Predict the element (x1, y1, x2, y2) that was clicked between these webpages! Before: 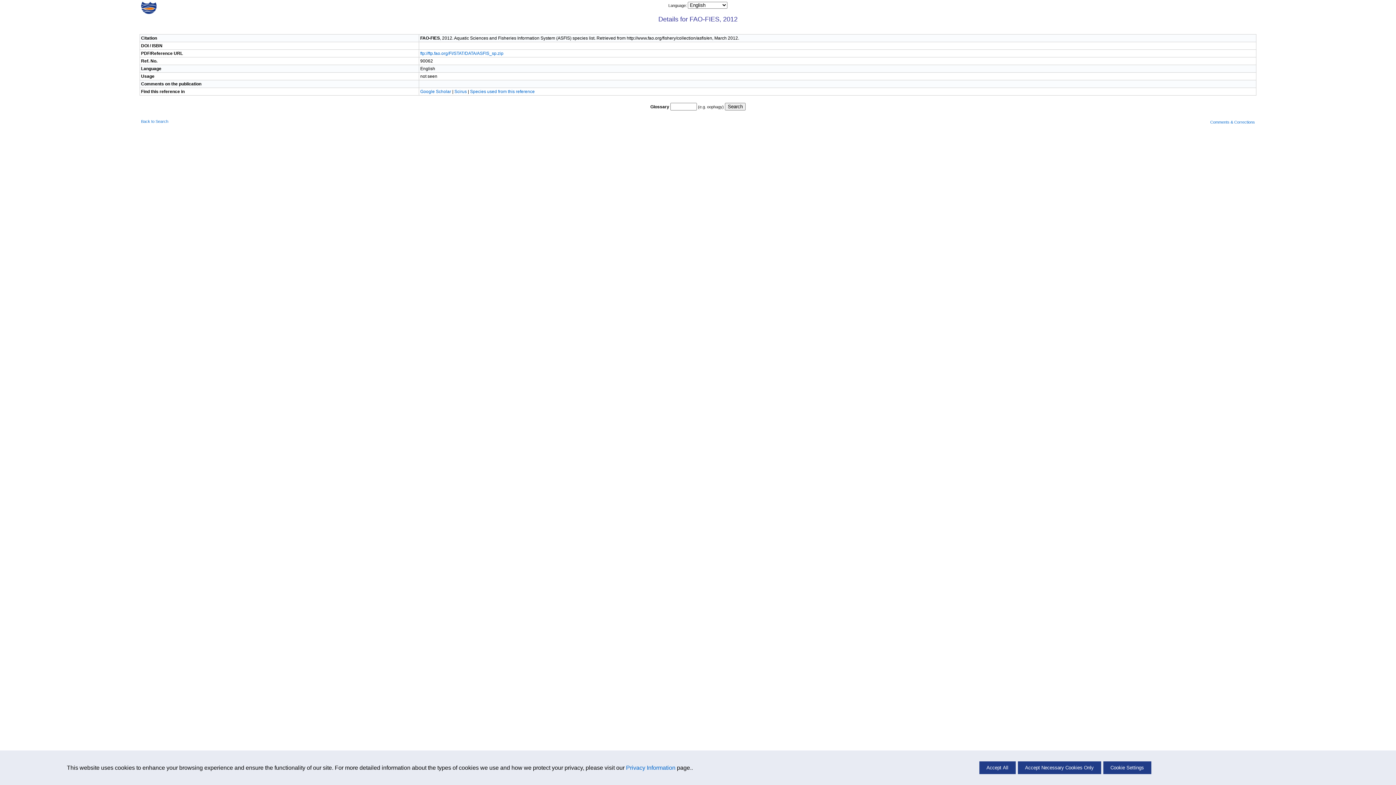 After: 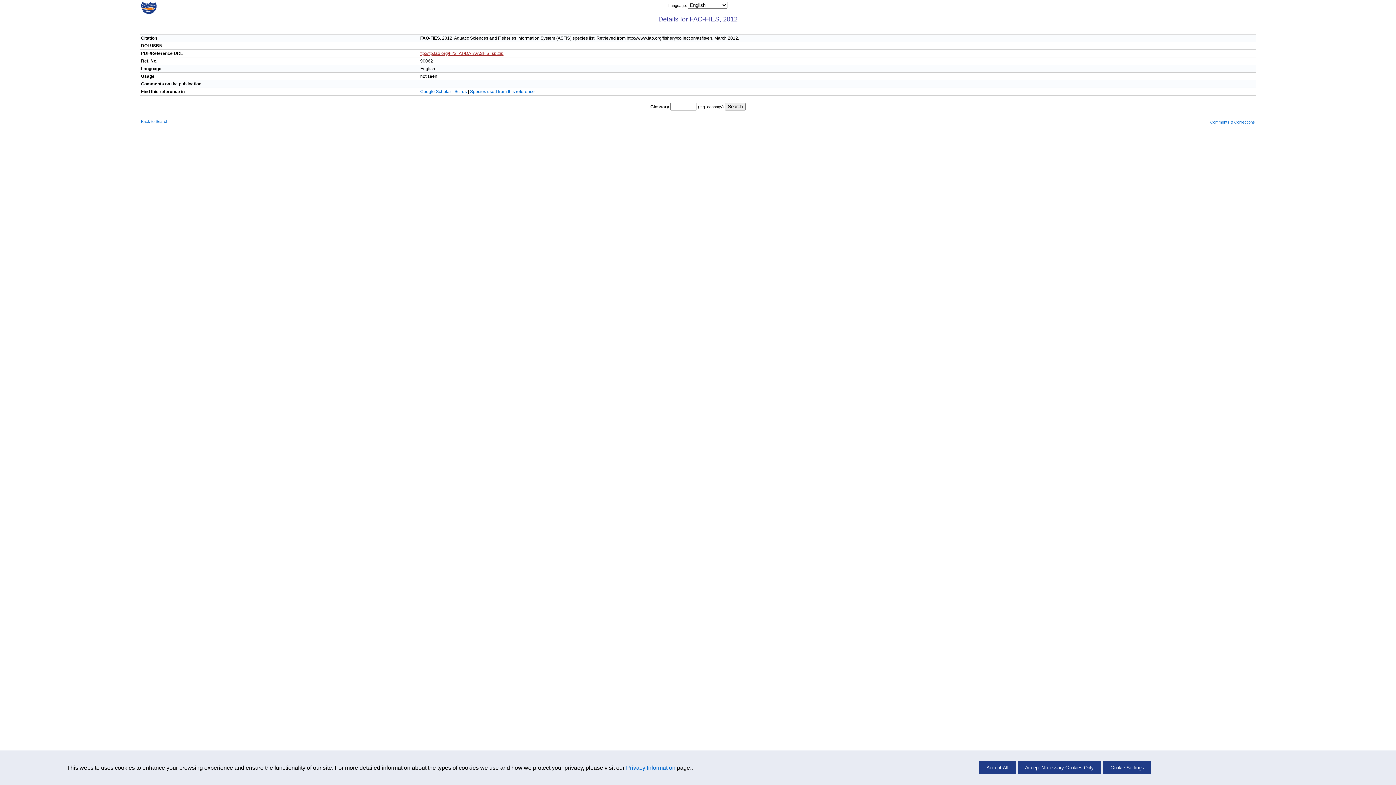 Action: bbox: (420, 50, 503, 56) label: ftp://ftp.fao.org/FI/STAT/DATA/ASFIS_sp.zip